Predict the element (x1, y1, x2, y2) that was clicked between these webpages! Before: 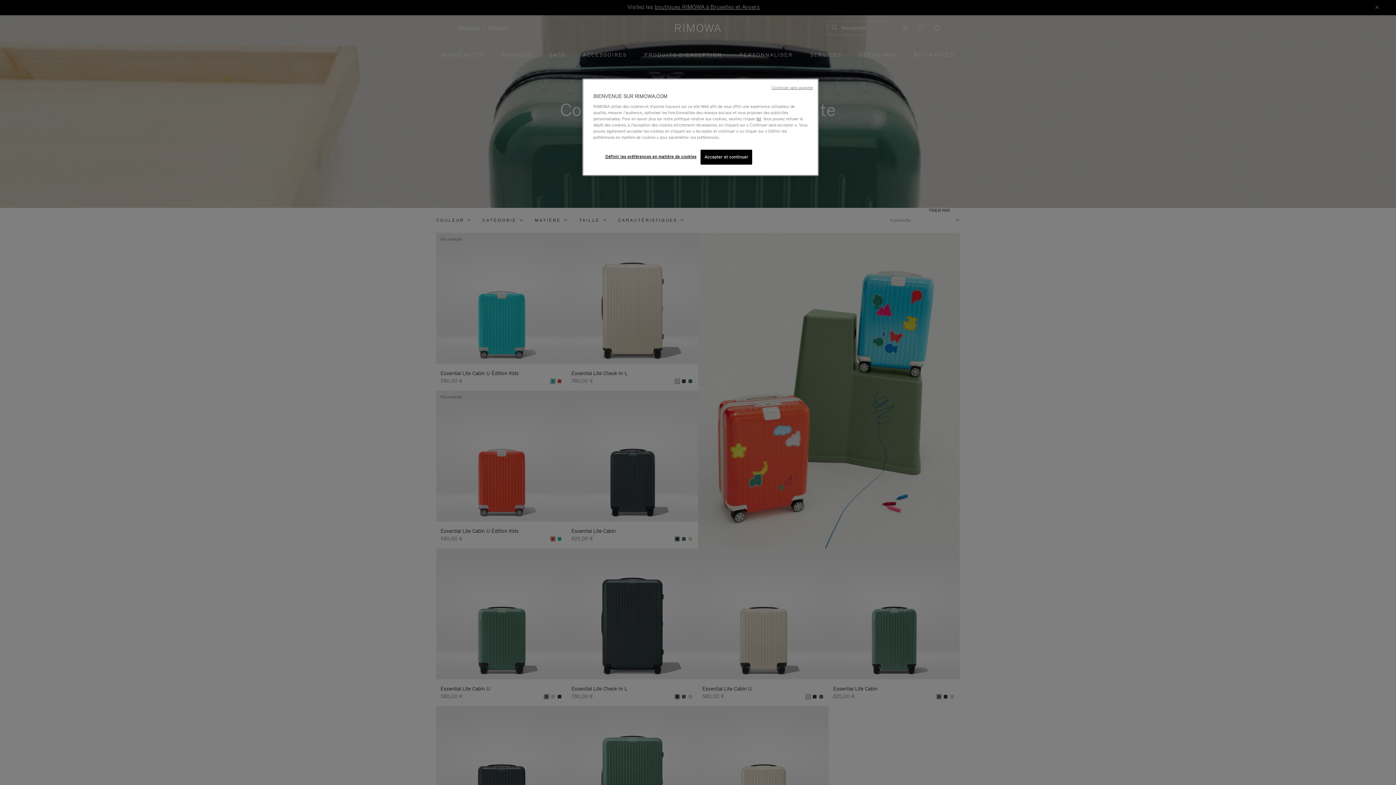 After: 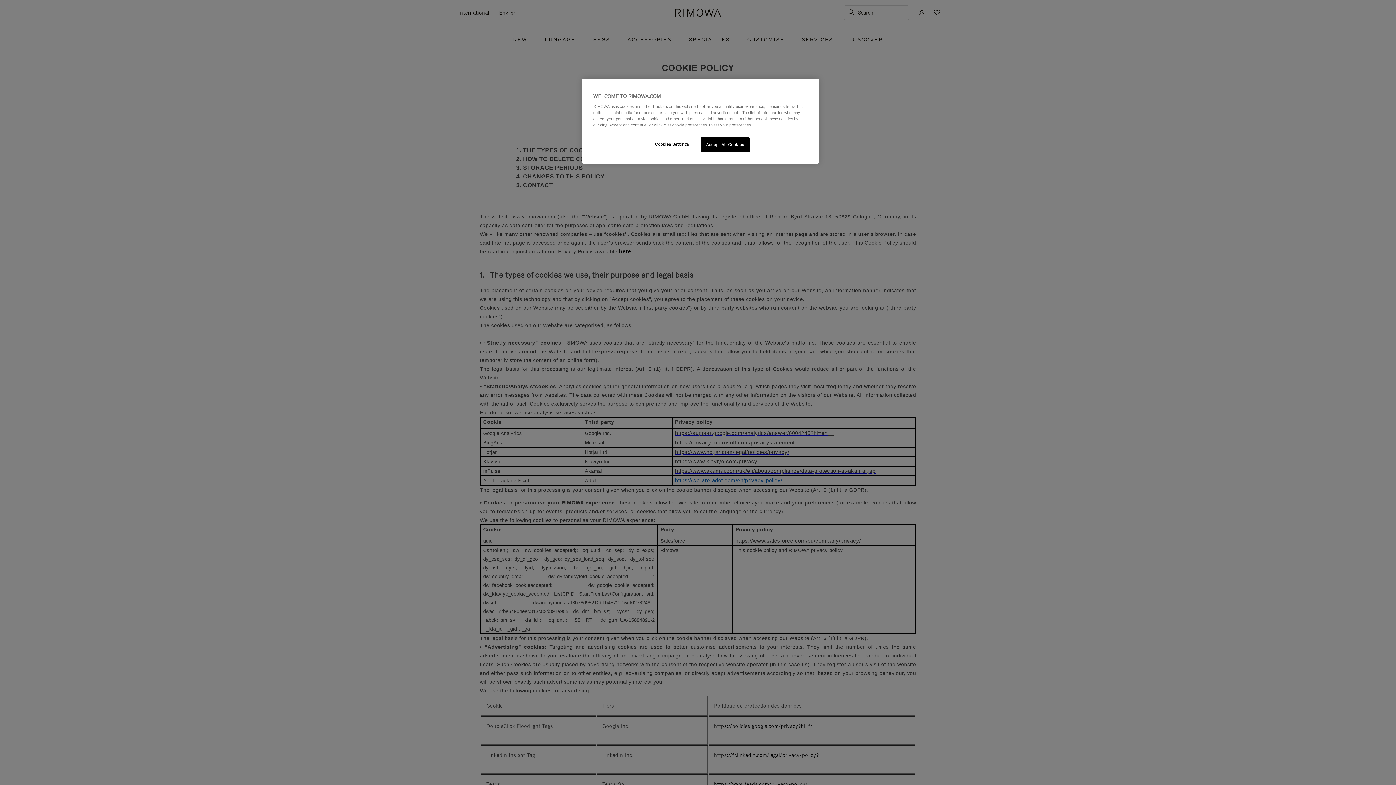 Action: bbox: (756, 116, 761, 121) label: ici